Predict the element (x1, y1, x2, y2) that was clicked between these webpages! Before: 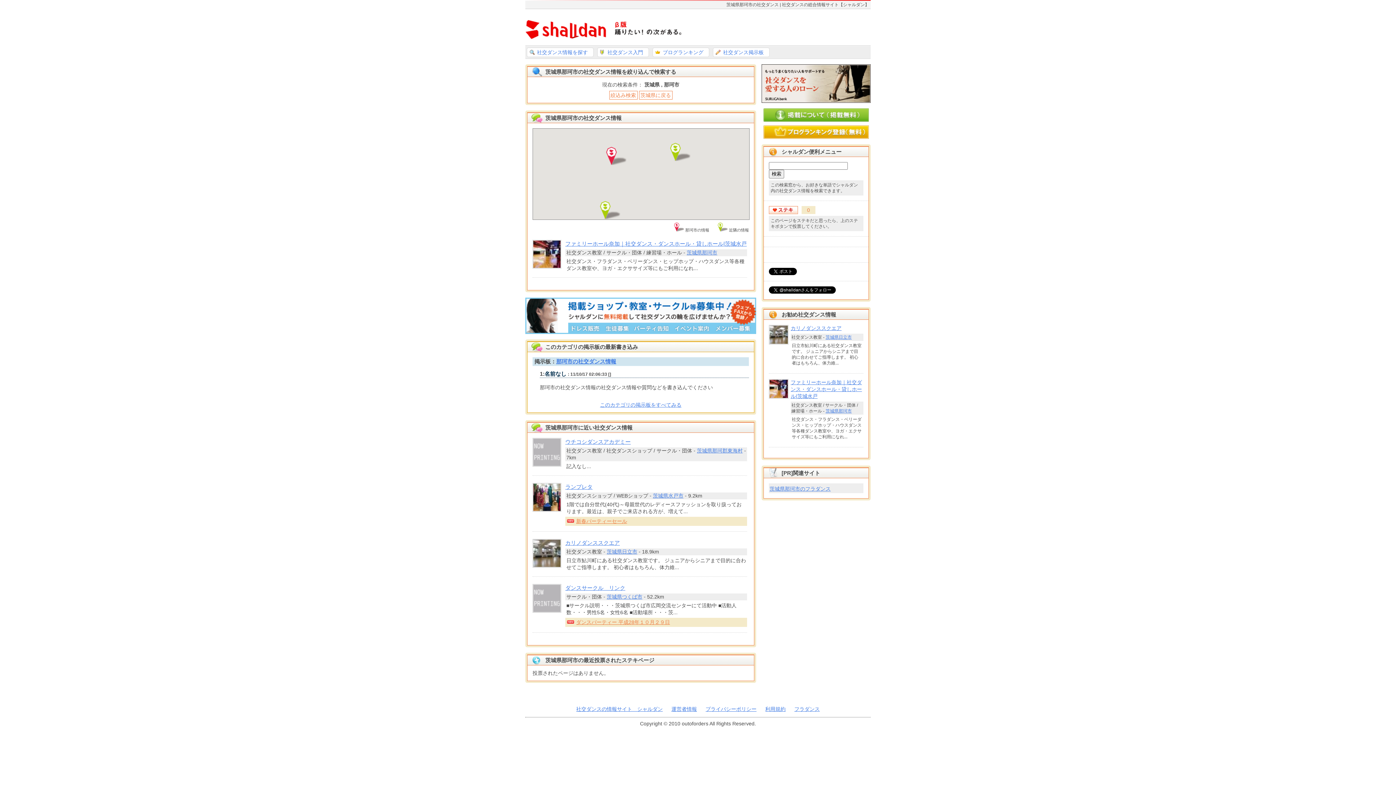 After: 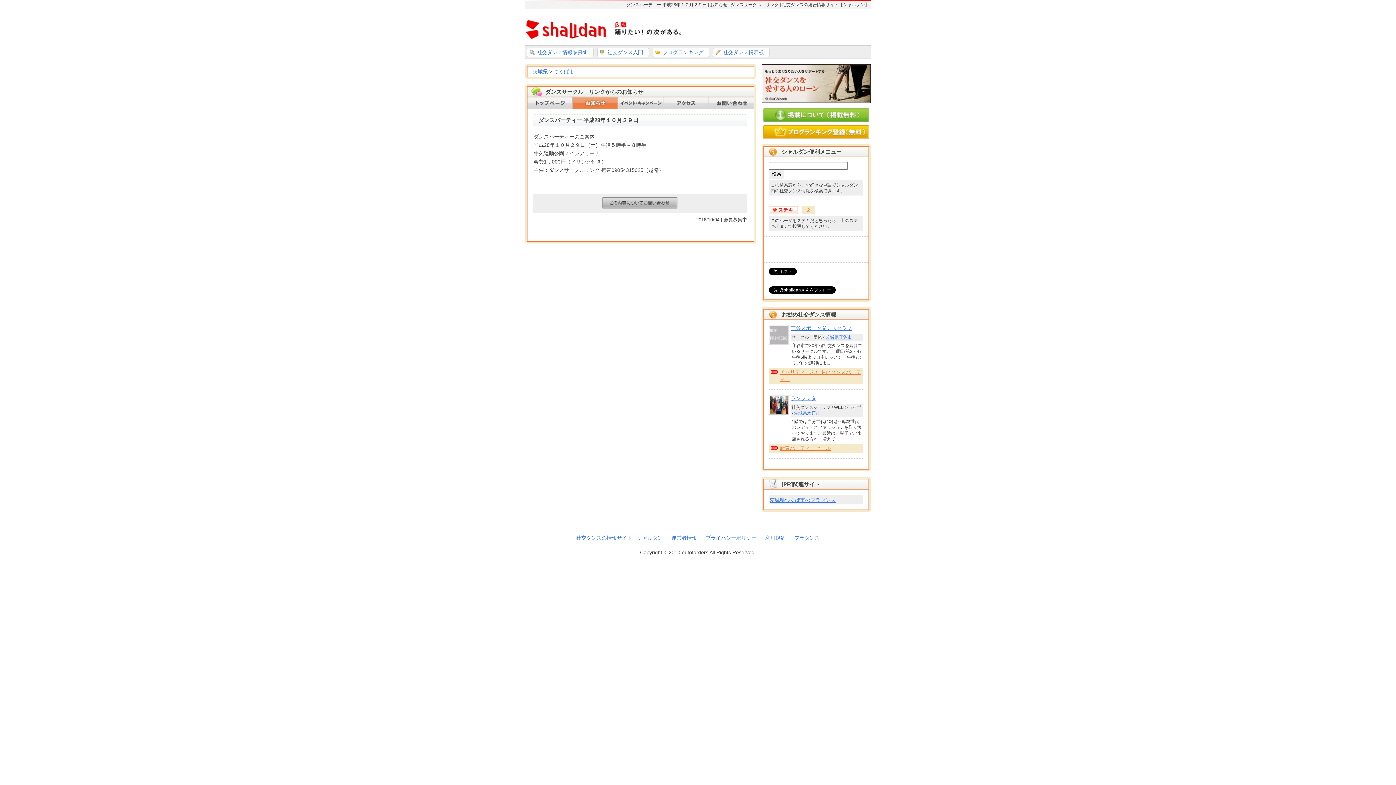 Action: bbox: (576, 619, 670, 625) label: ダンスパーティー 平成28年１０月２９日